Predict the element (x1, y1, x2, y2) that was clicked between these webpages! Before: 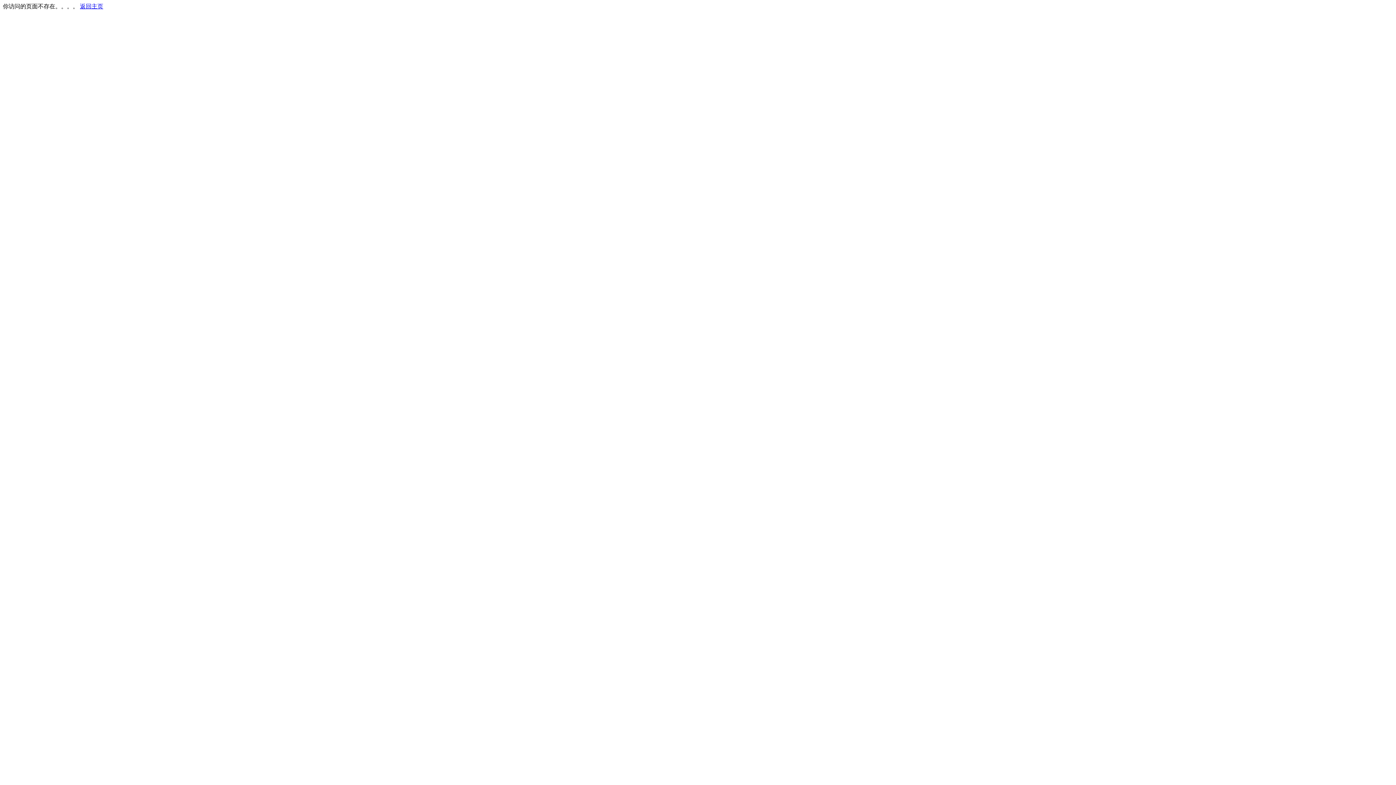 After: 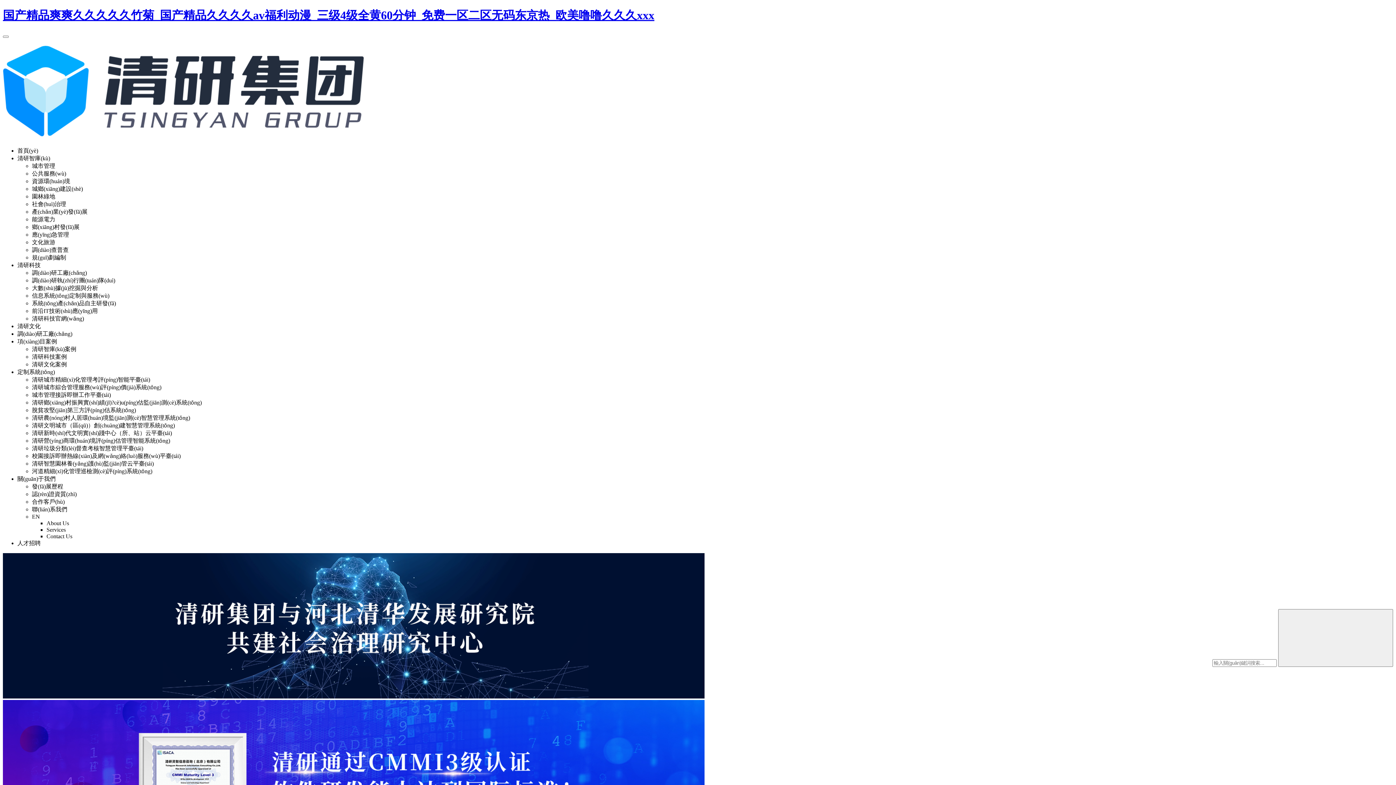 Action: bbox: (80, 3, 103, 9) label: 返回主页